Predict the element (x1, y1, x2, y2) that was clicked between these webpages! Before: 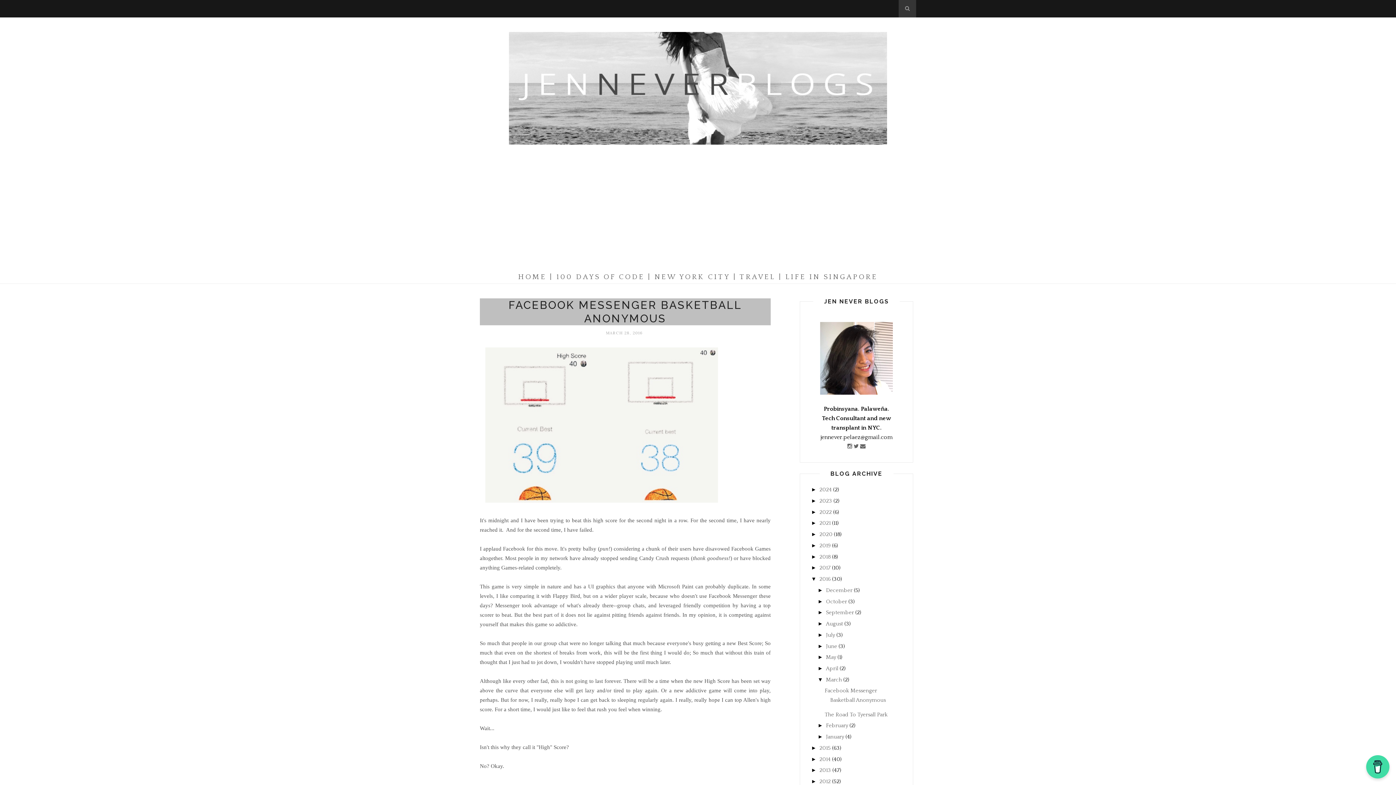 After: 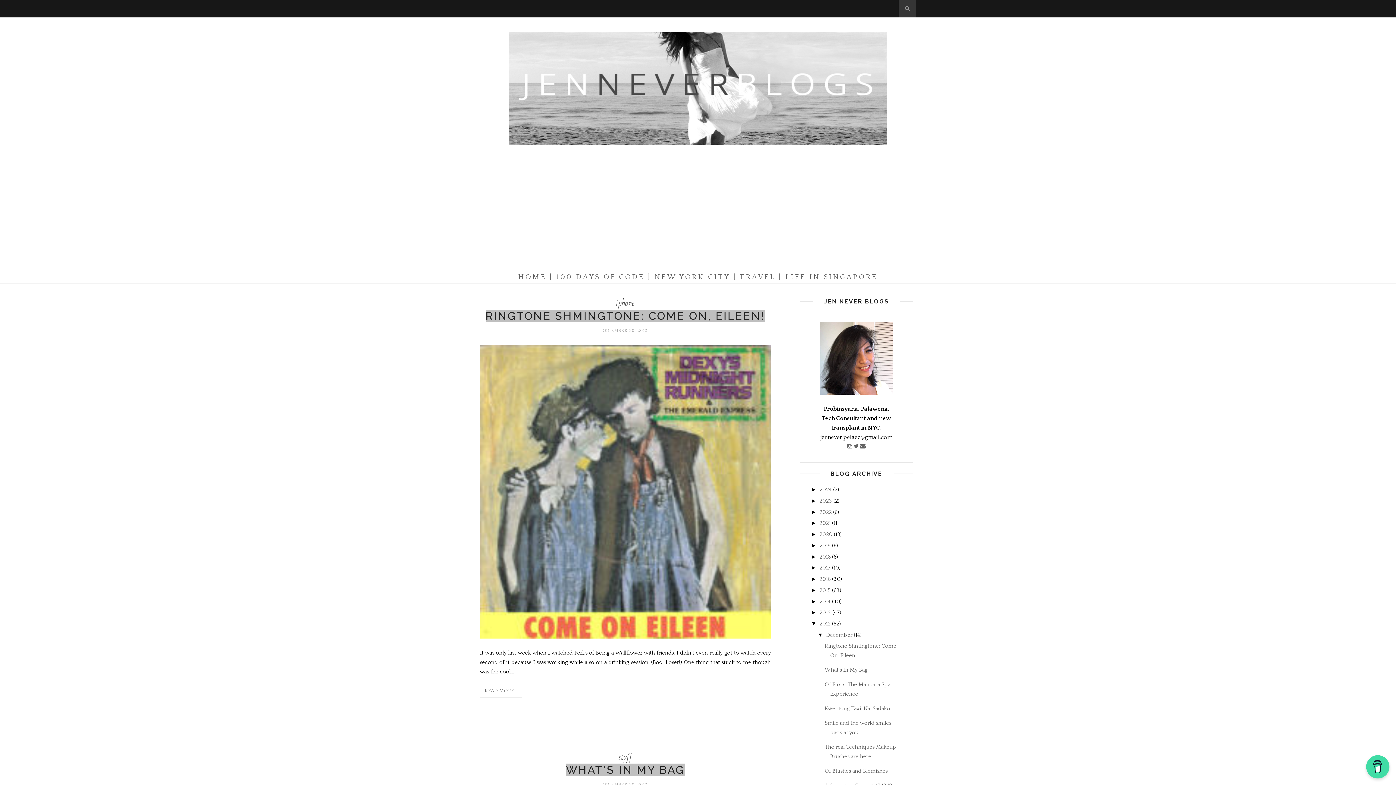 Action: label: 2012 bbox: (819, 778, 830, 785)